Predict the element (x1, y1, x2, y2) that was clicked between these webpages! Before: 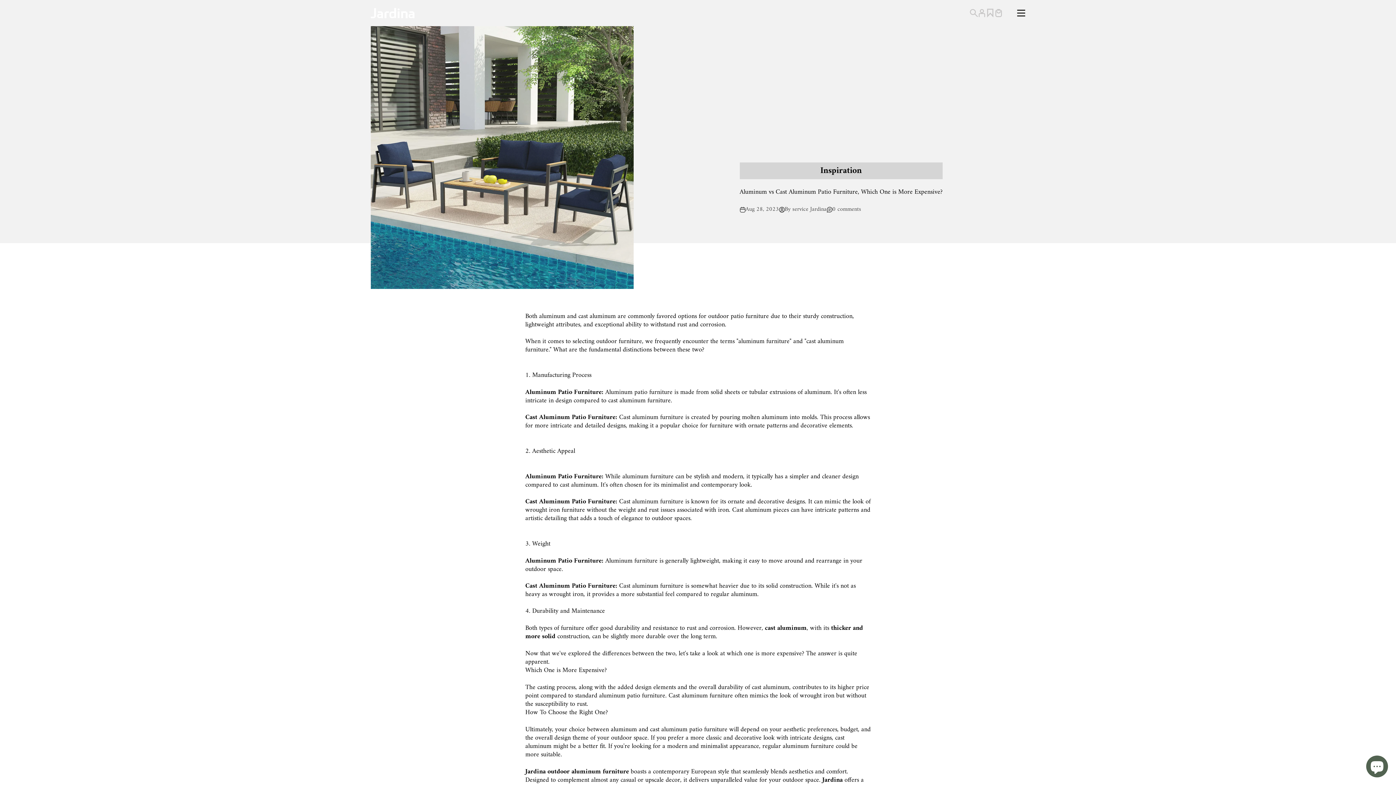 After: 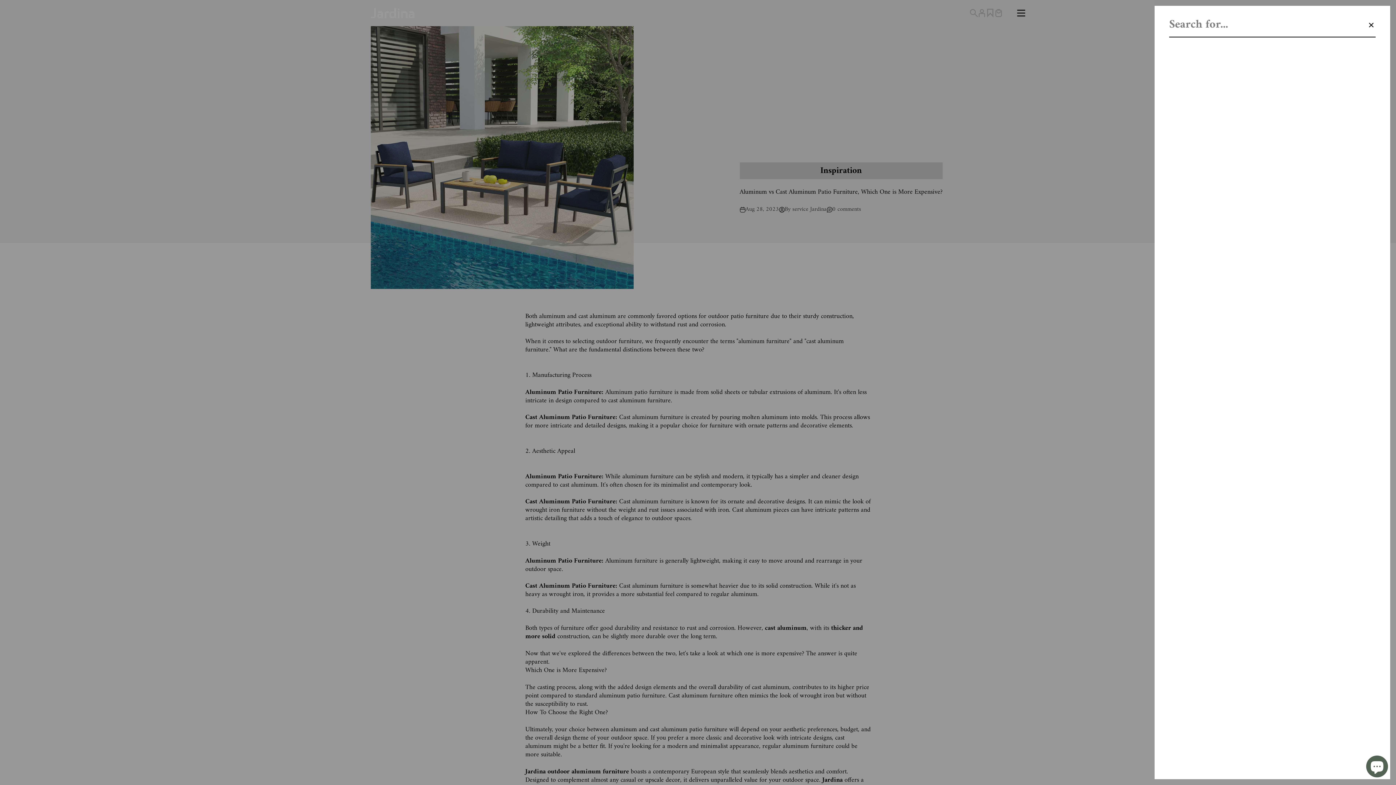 Action: bbox: (970, 9, 978, 17) label: Search